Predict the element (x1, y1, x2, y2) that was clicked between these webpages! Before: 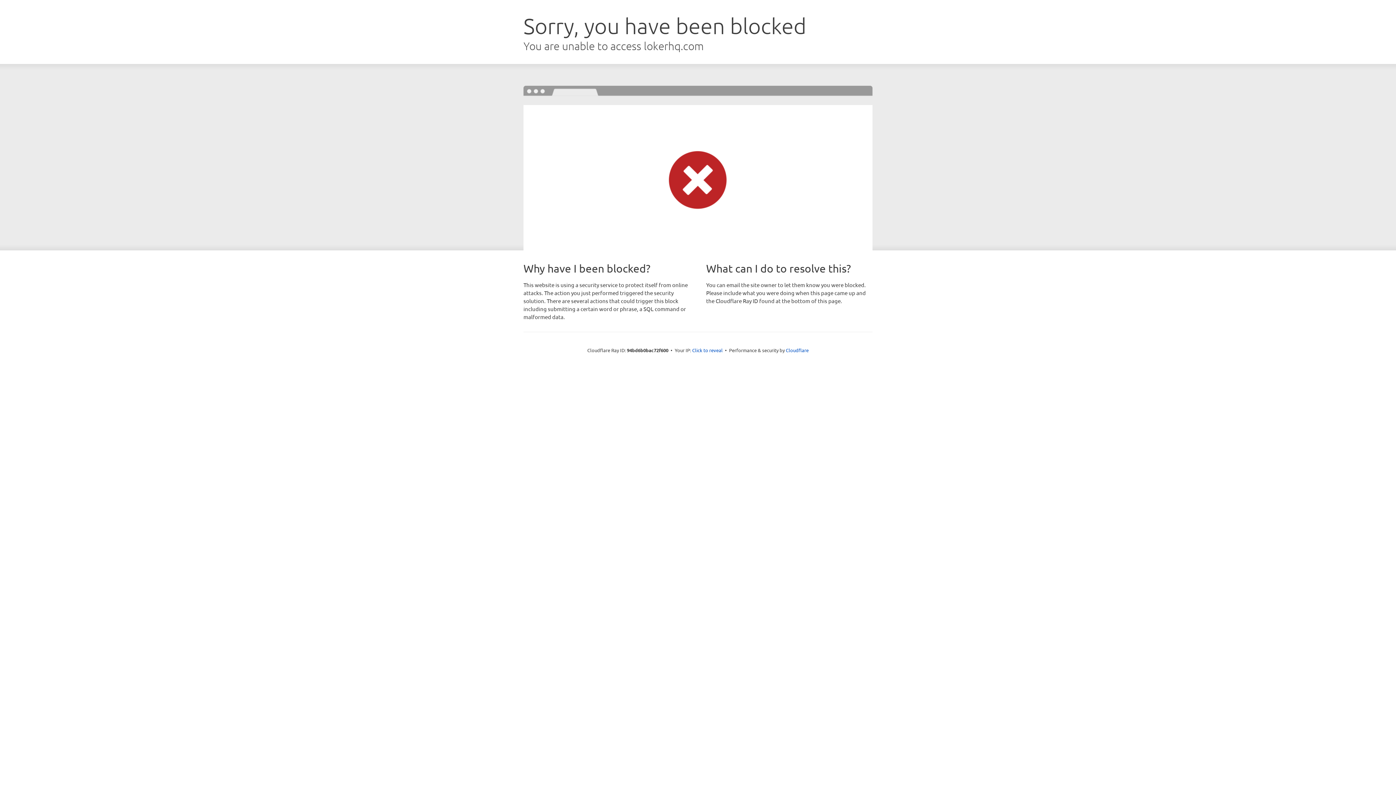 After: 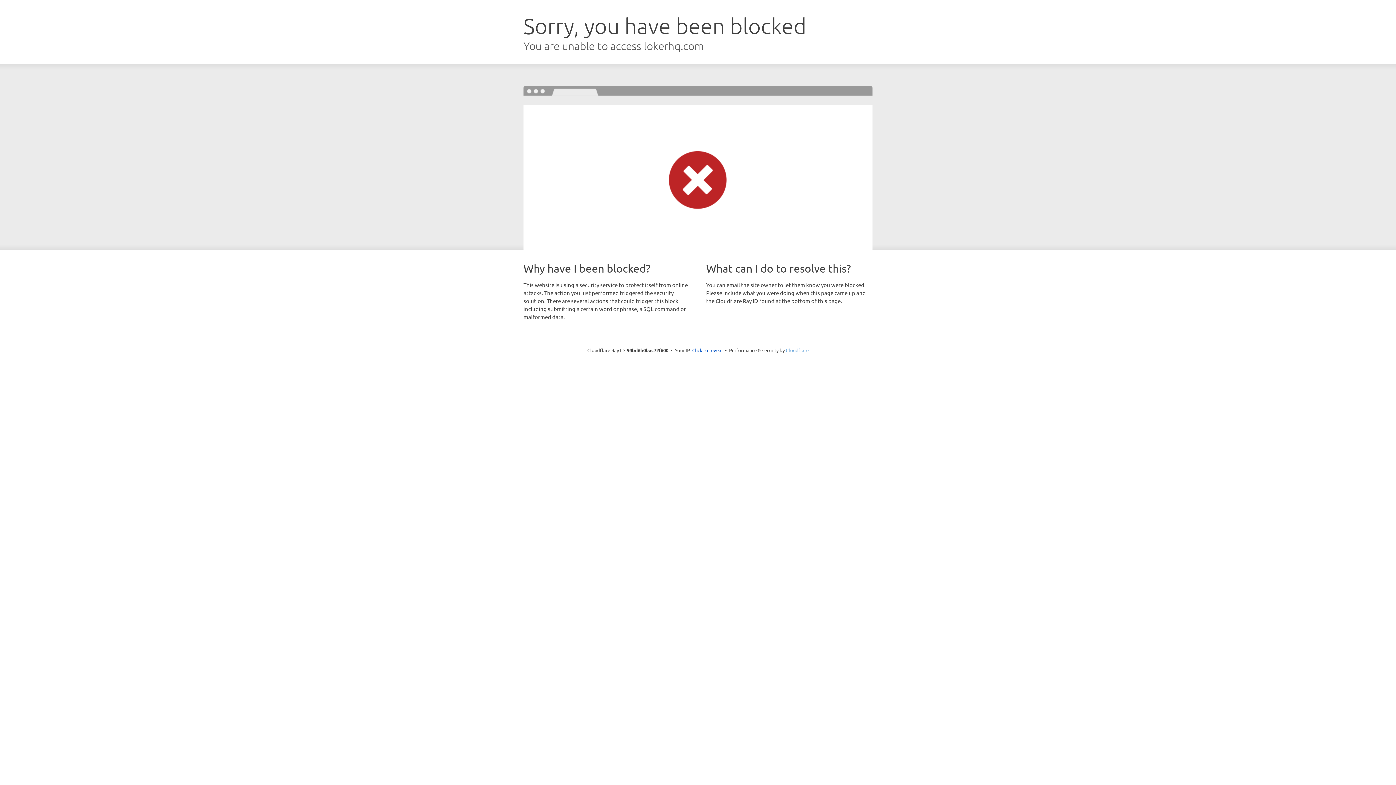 Action: bbox: (786, 347, 808, 353) label: Cloudflare